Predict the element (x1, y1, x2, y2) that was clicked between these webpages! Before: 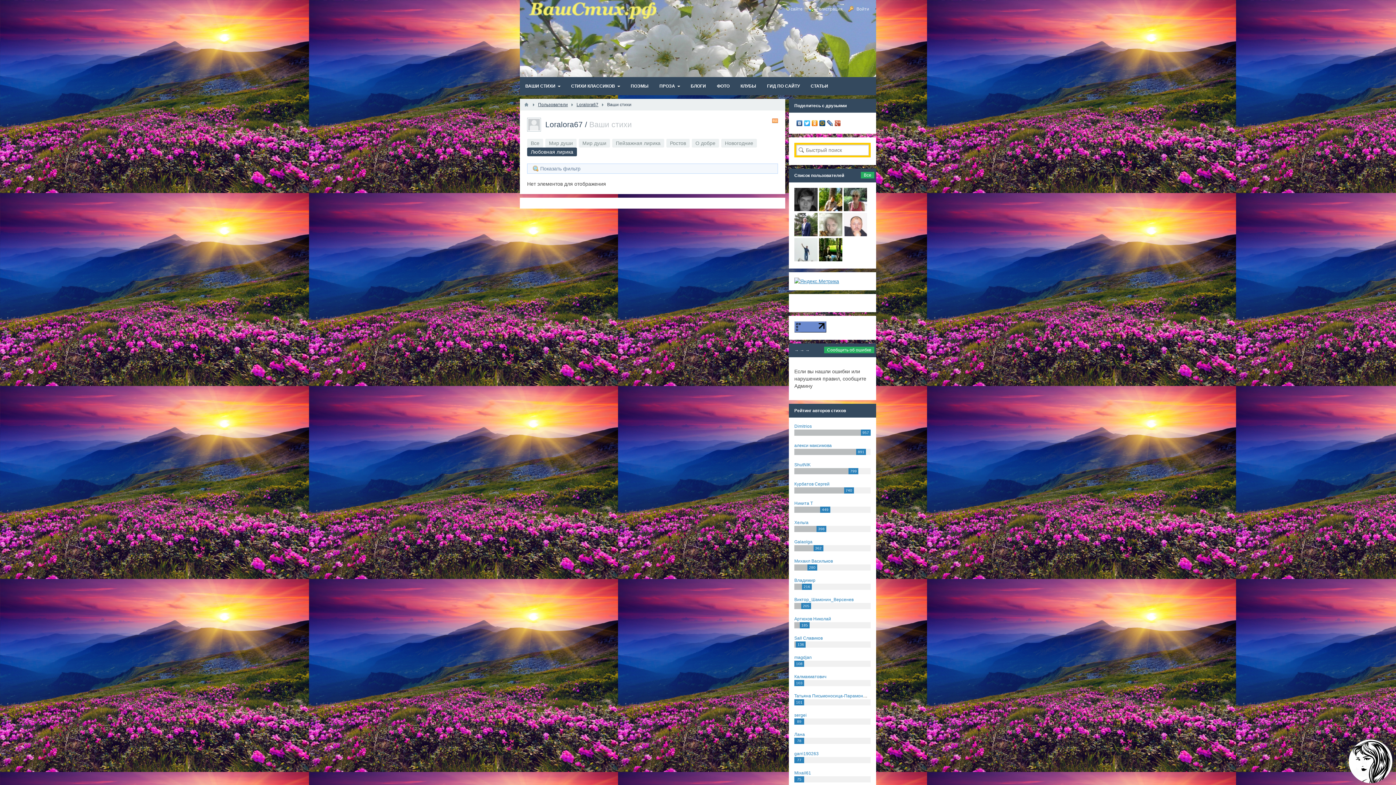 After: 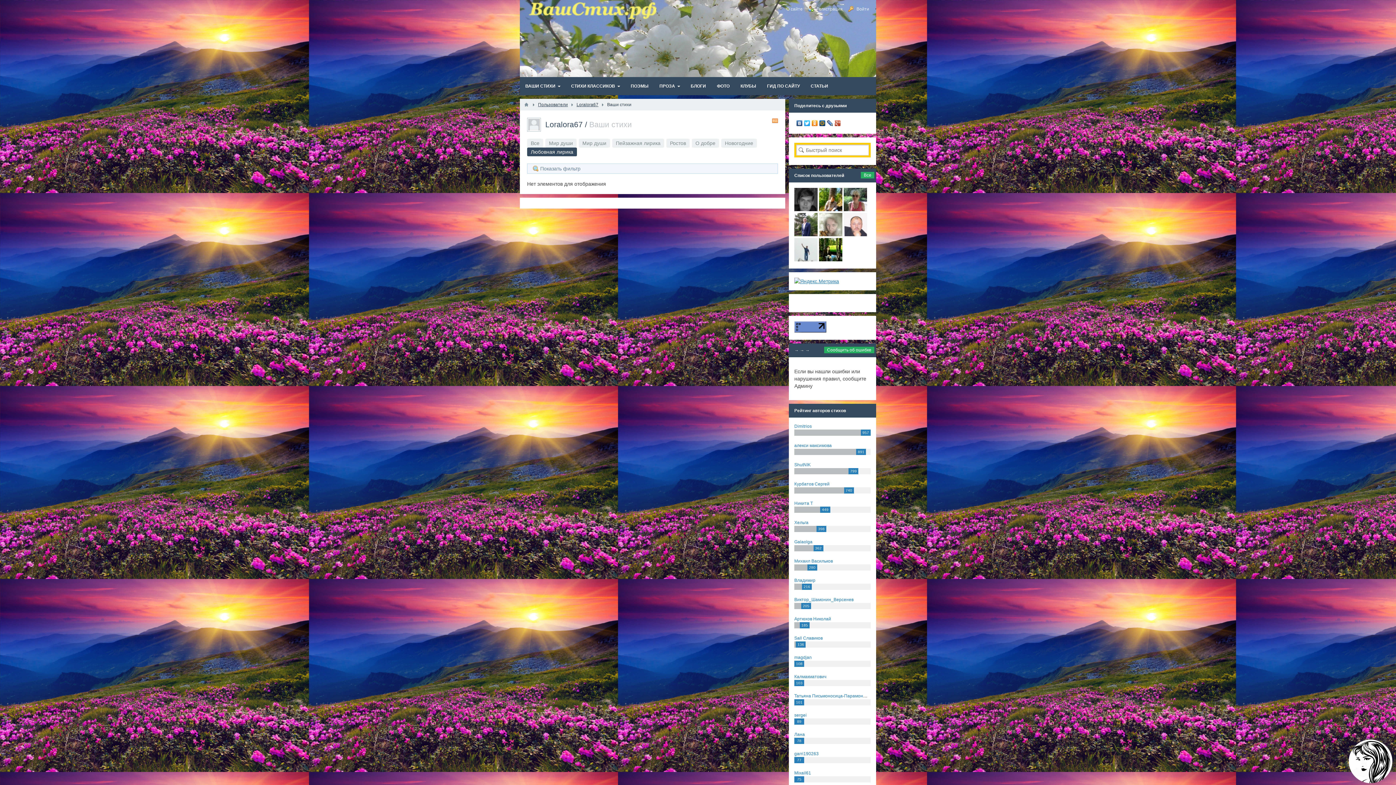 Action: bbox: (803, 118, 811, 128)